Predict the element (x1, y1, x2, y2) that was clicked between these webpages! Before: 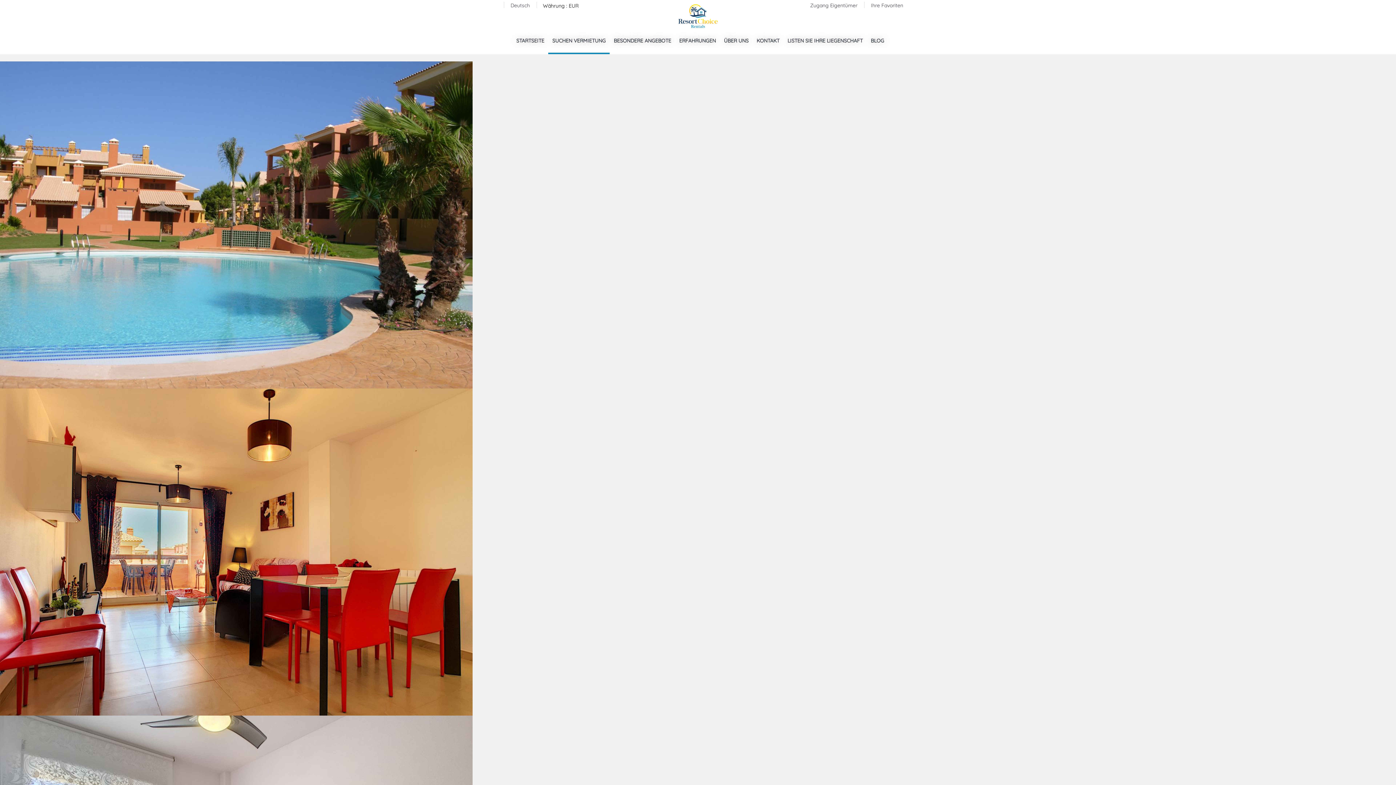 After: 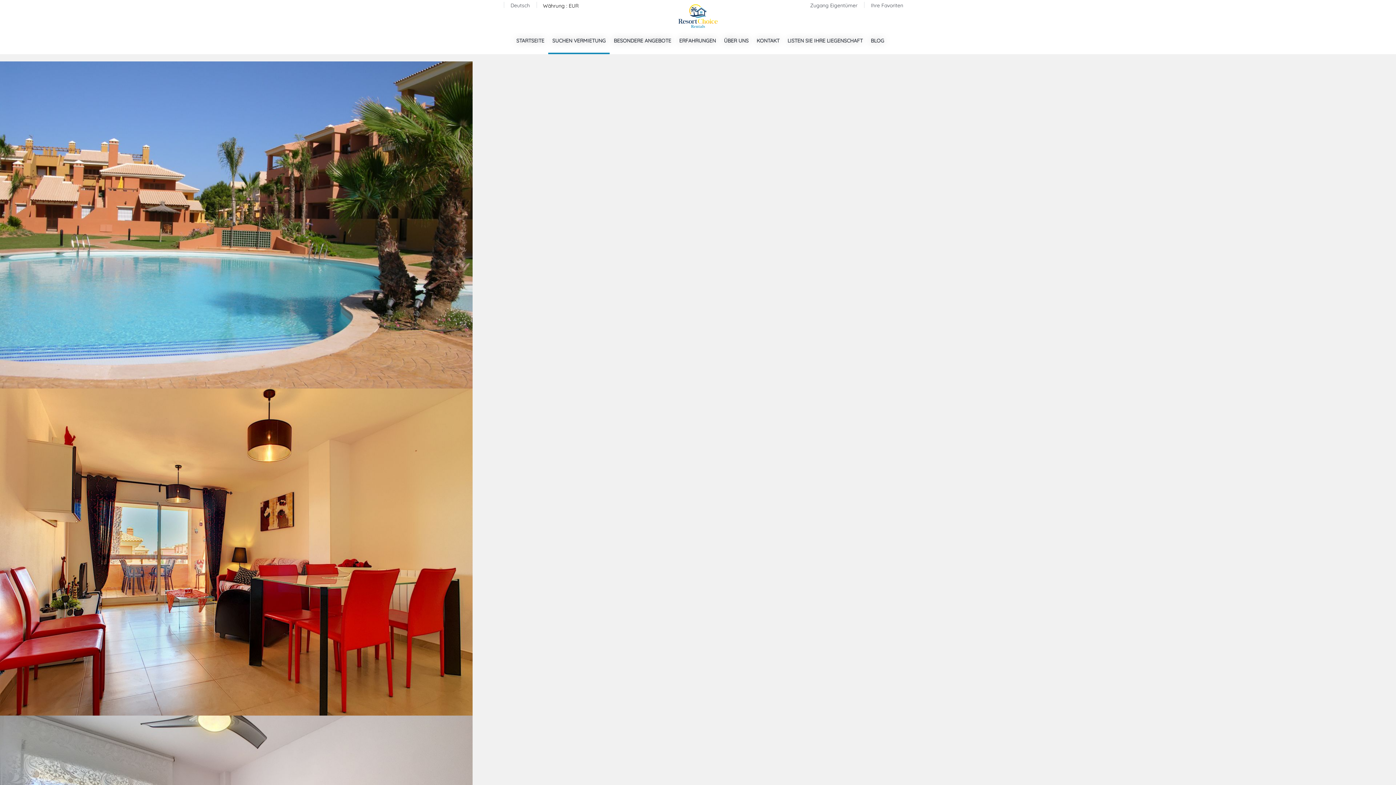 Action: bbox: (783, 28, 867, 54) label: LISTEN SIE IHRE LIEGENSCHAFT